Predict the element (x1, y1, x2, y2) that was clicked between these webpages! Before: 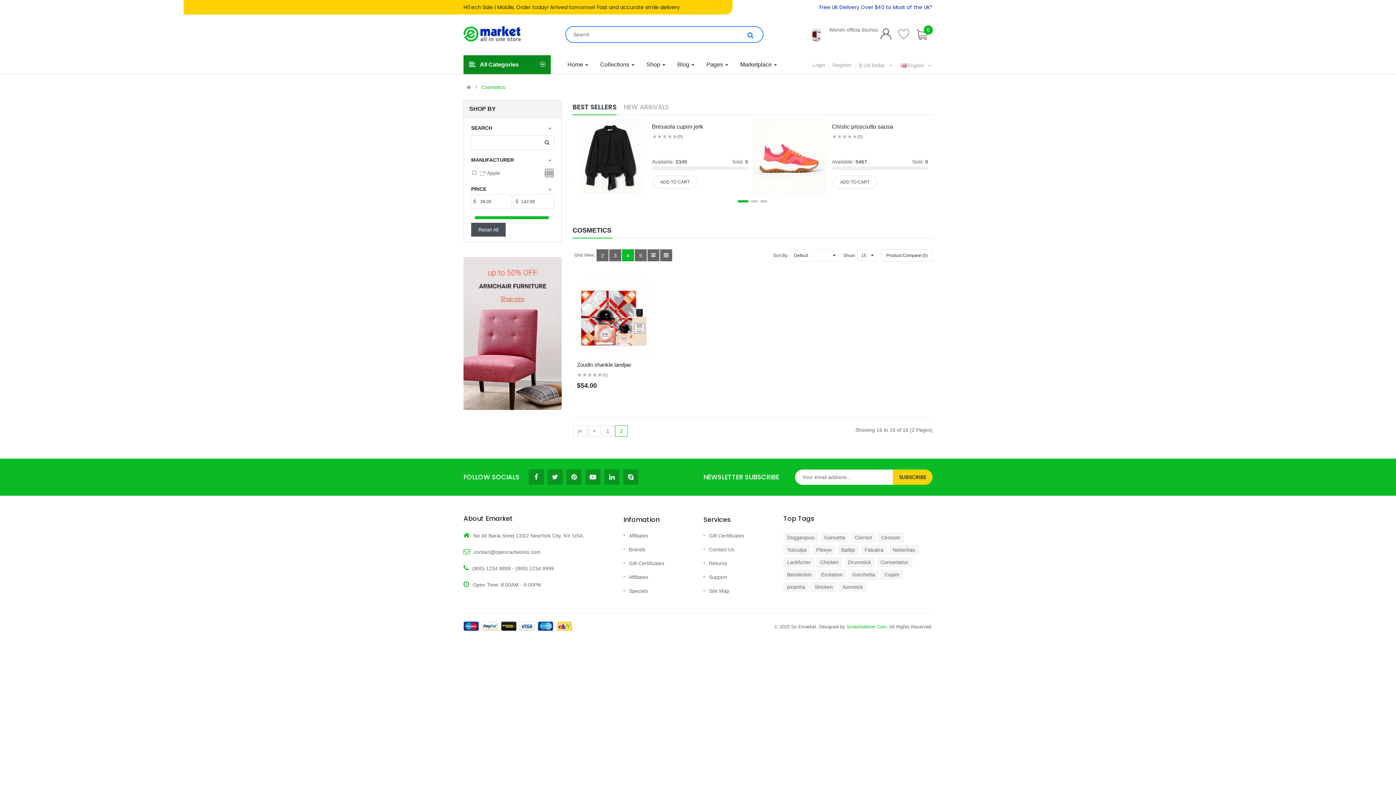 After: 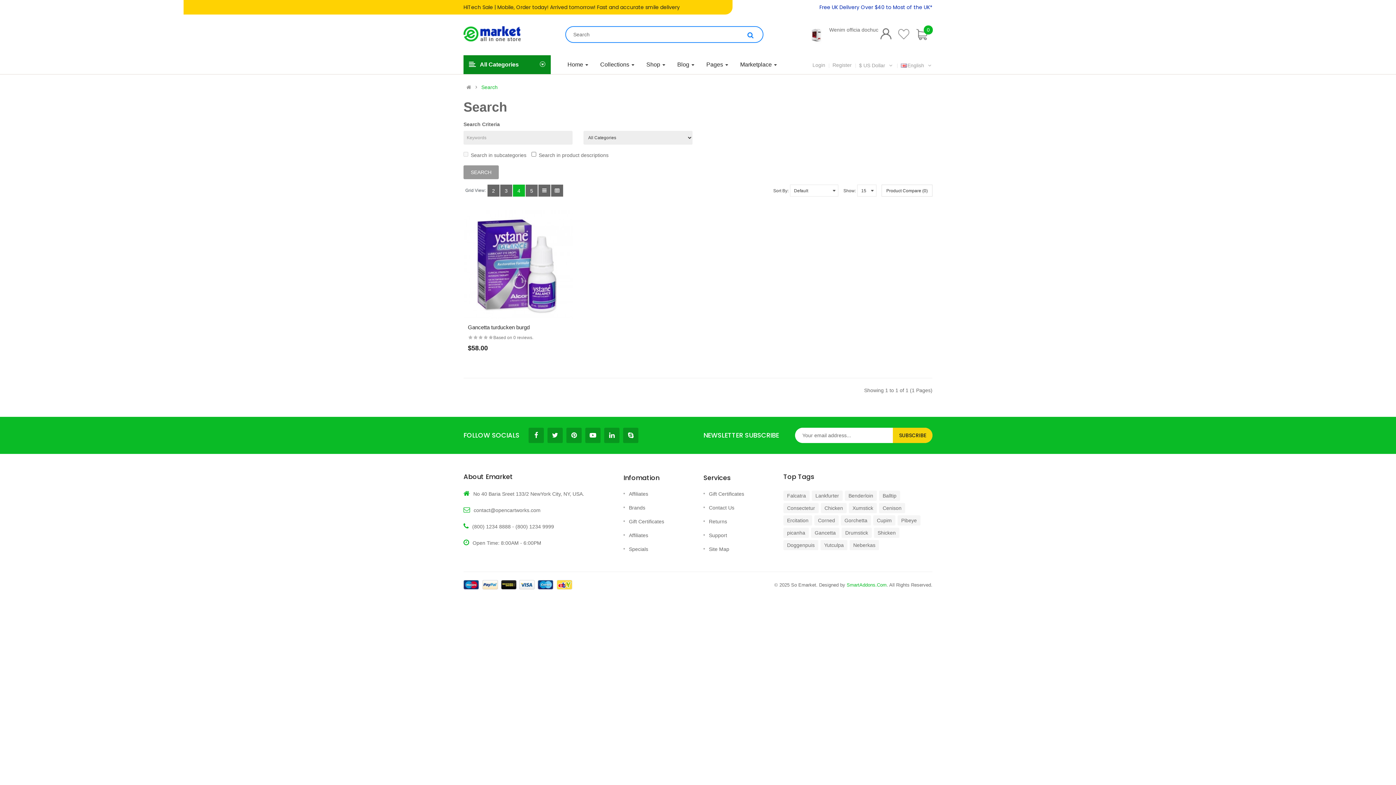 Action: bbox: (820, 532, 849, 542) label: Gancetta